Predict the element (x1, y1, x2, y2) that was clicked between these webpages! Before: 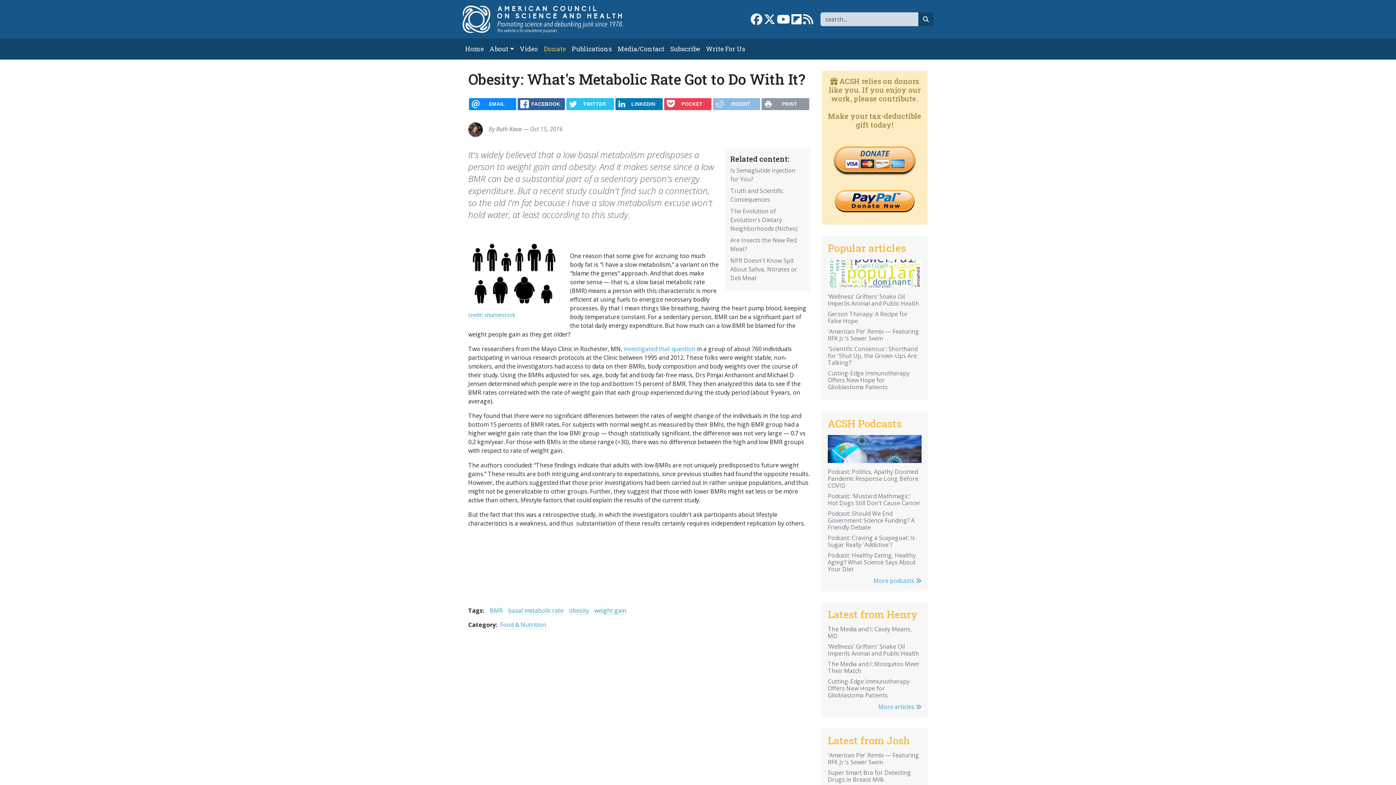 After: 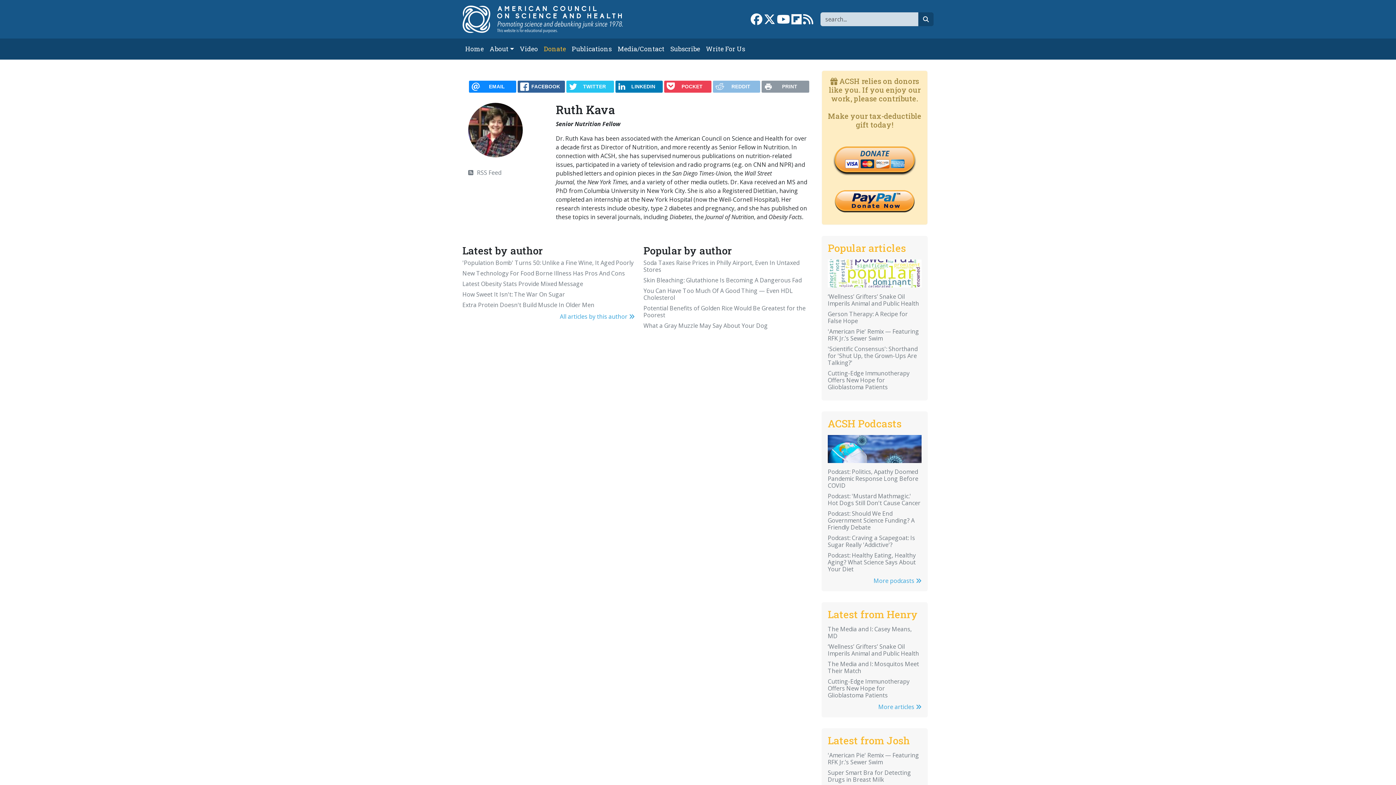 Action: label: Ruth Kava bbox: (496, 125, 521, 133)